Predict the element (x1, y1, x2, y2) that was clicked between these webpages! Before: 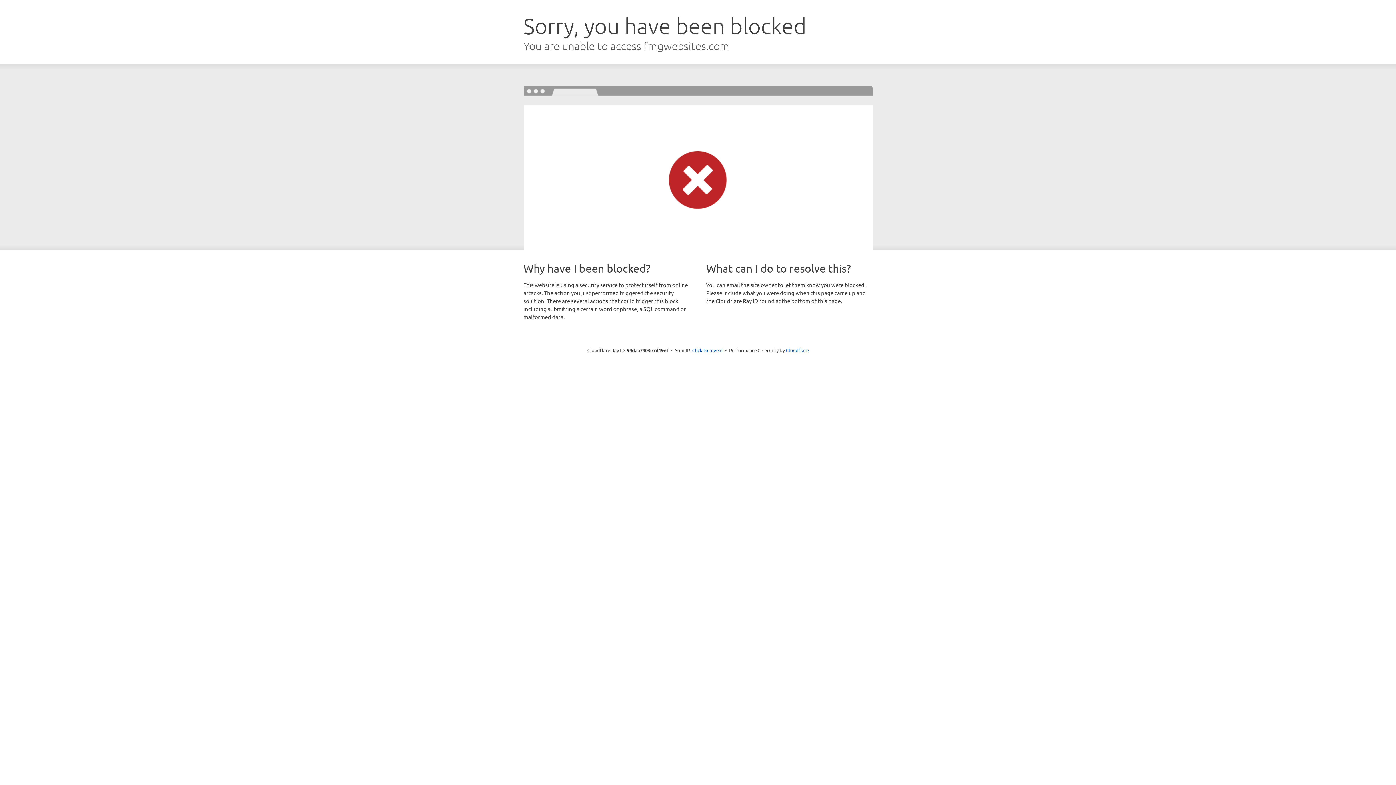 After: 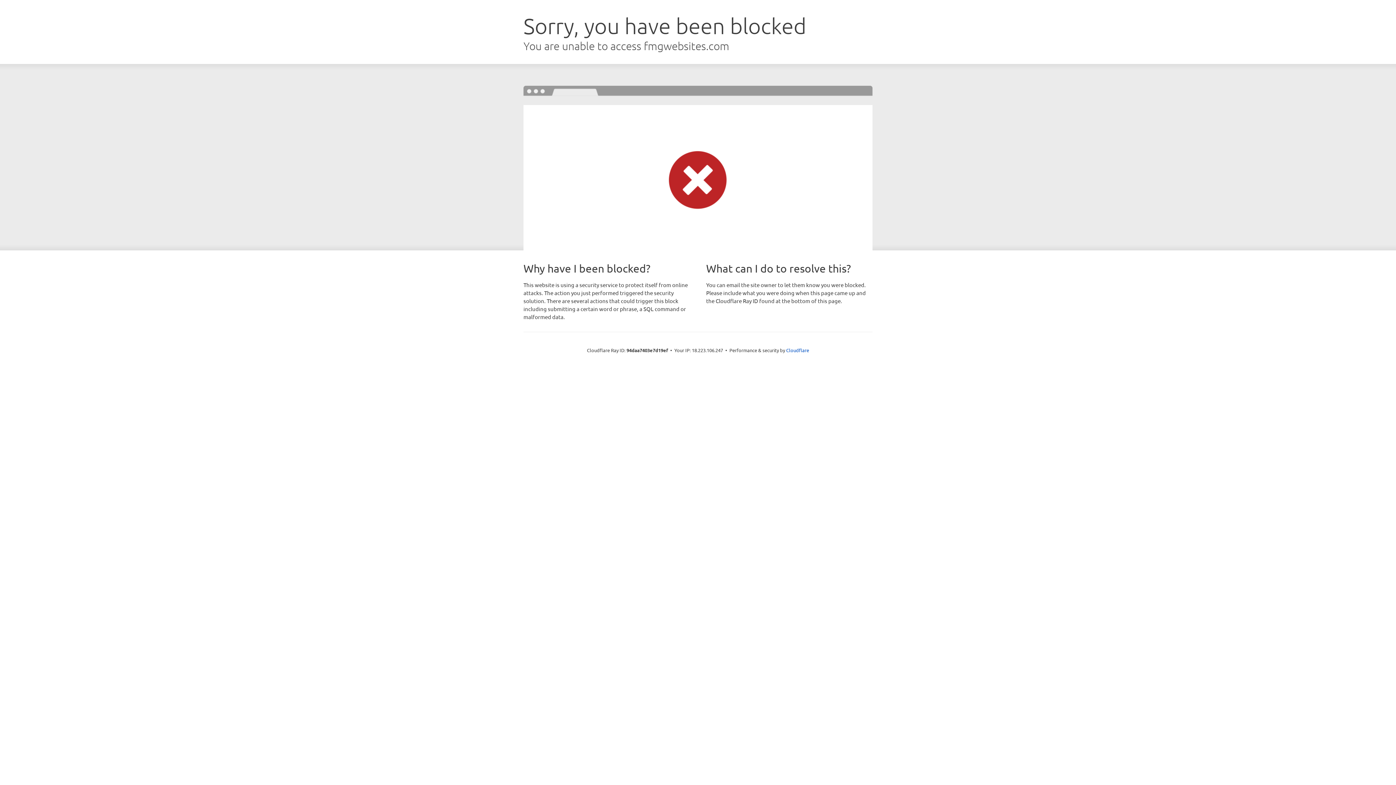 Action: bbox: (692, 346, 722, 353) label: Click to reveal